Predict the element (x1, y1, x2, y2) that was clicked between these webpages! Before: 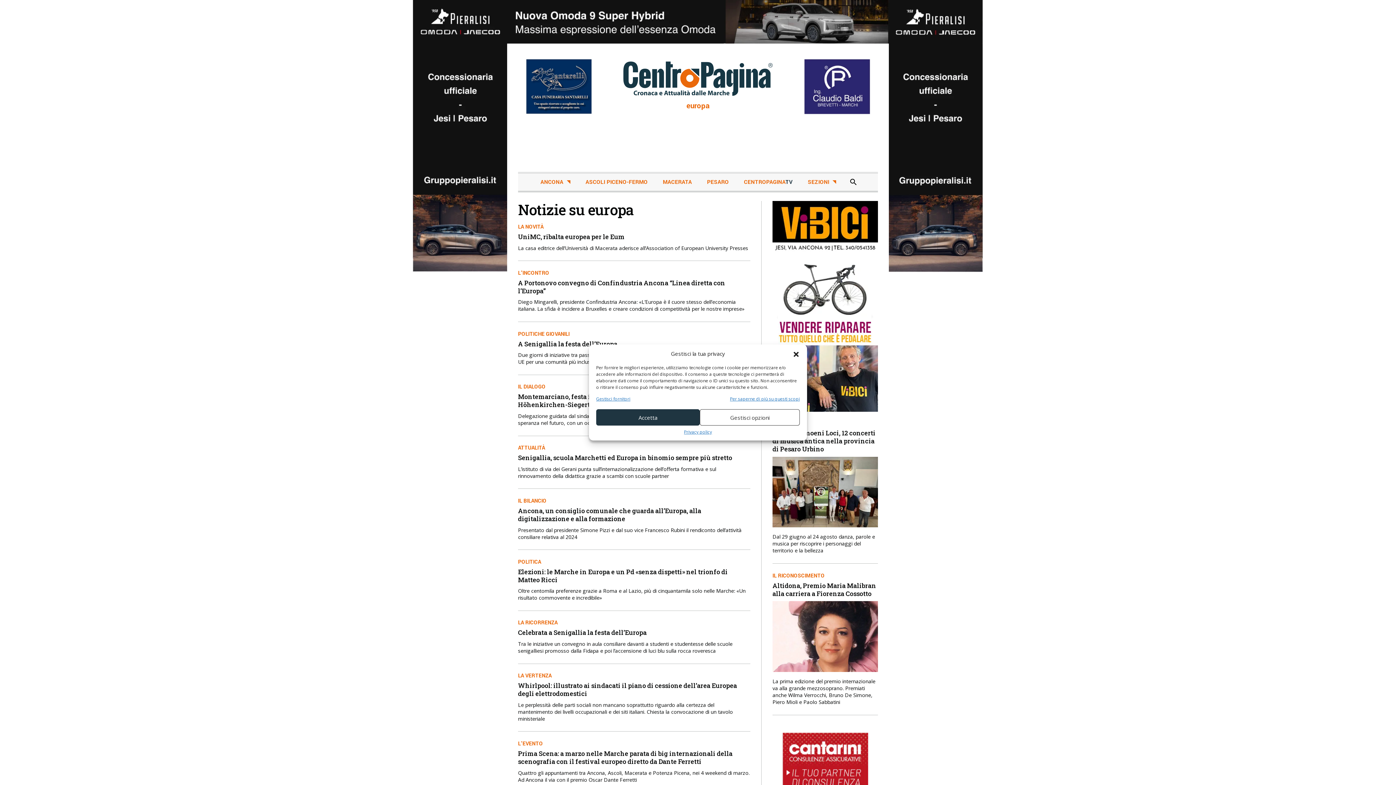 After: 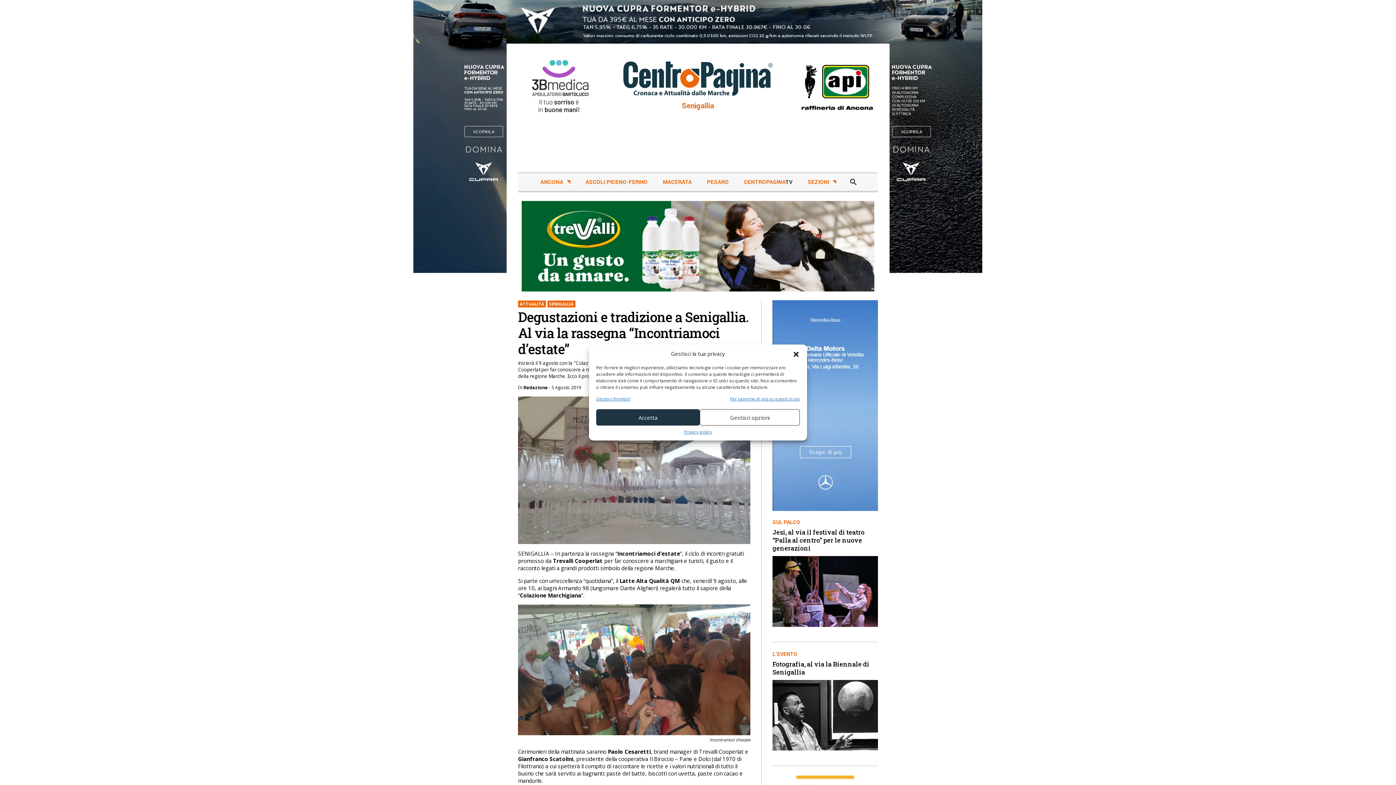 Action: label: Gestisci fornitori bbox: (596, 396, 630, 402)